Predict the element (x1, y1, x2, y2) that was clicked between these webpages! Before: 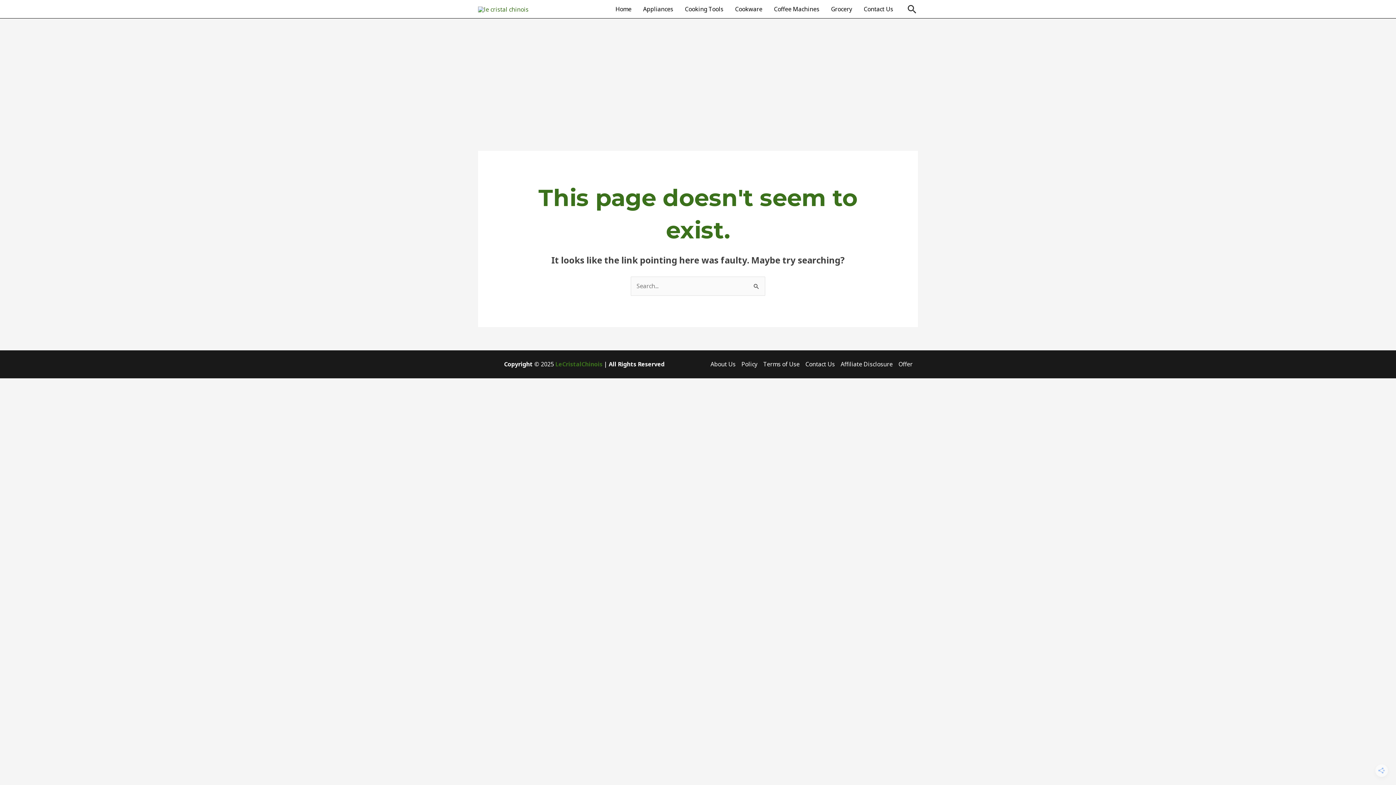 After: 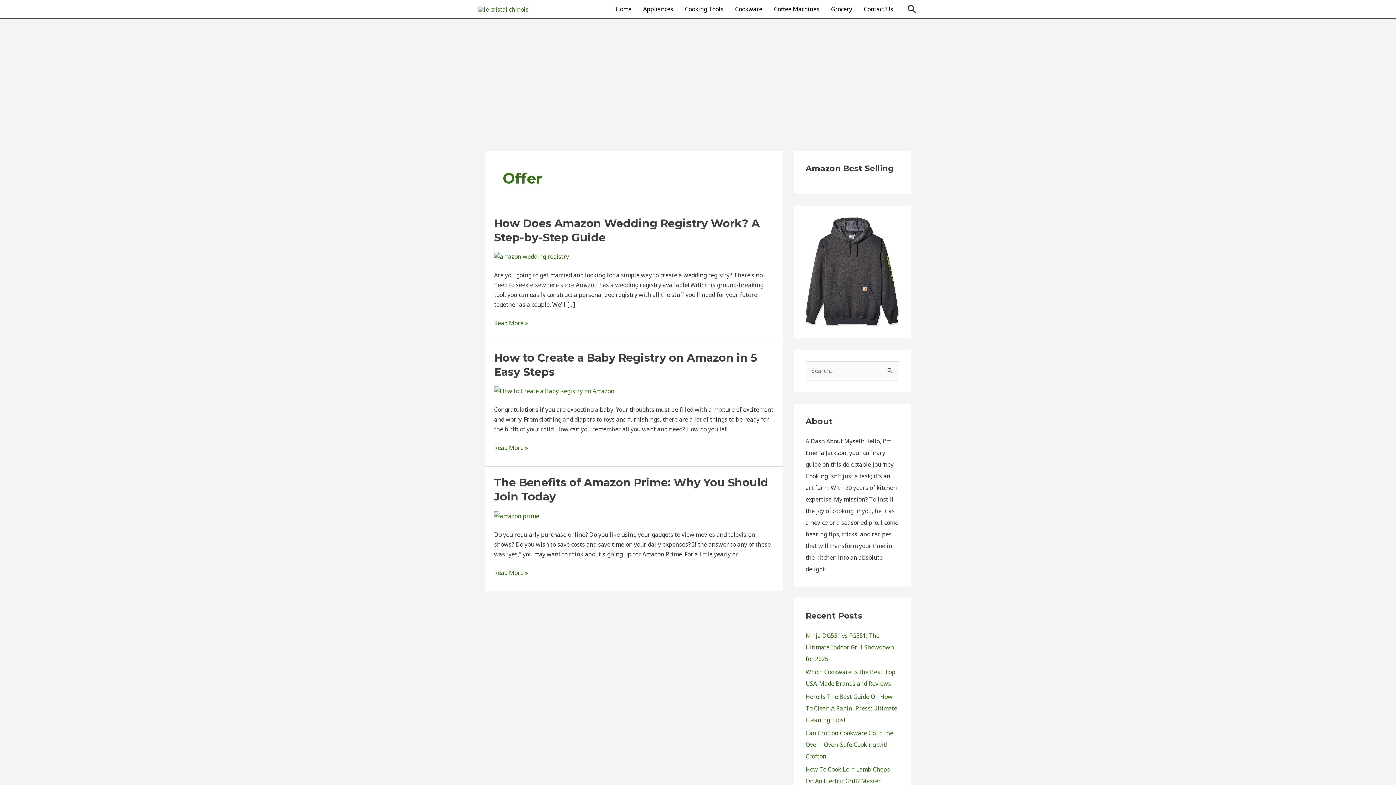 Action: label: Offer bbox: (895, 359, 912, 369)